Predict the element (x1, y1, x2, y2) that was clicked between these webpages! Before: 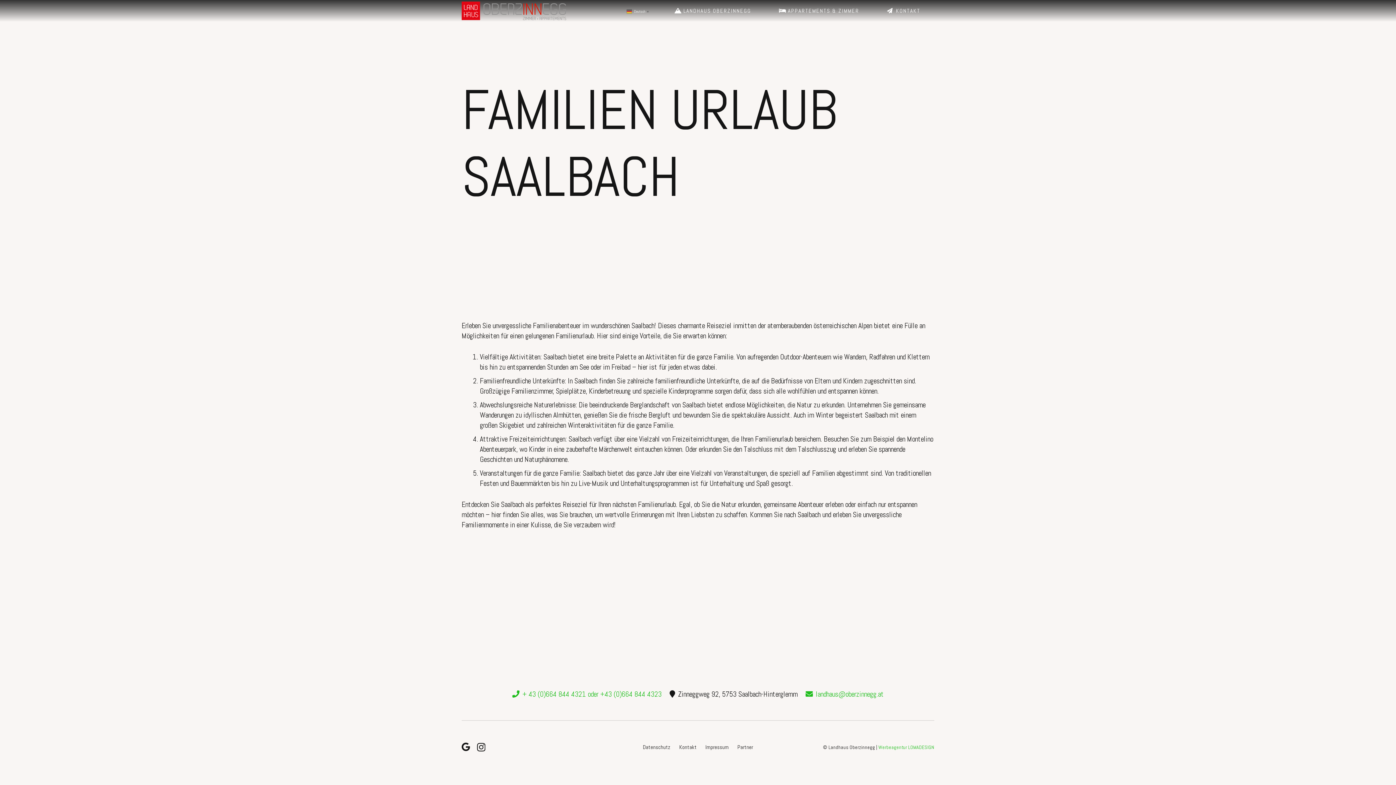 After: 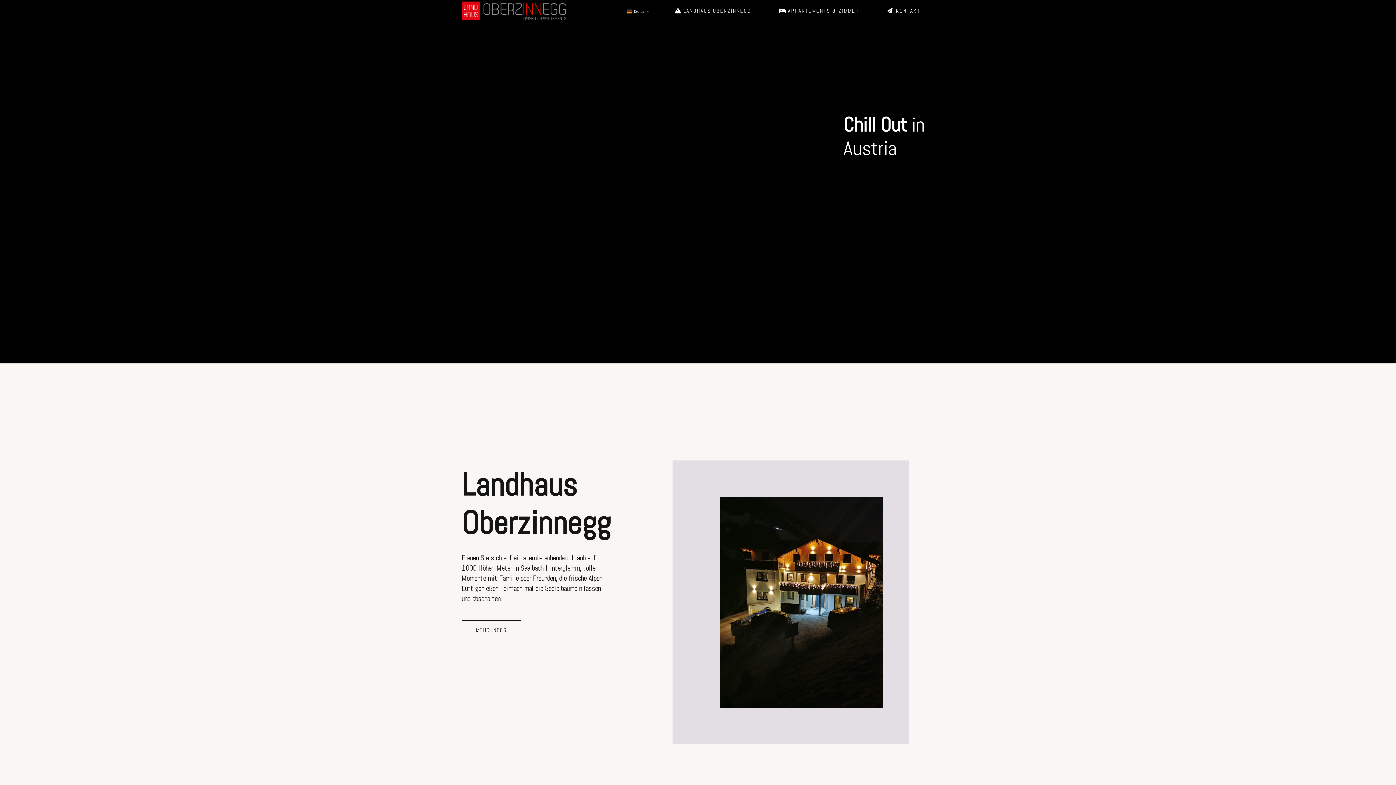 Action: bbox: (461, 0, 567, 20) label: Link